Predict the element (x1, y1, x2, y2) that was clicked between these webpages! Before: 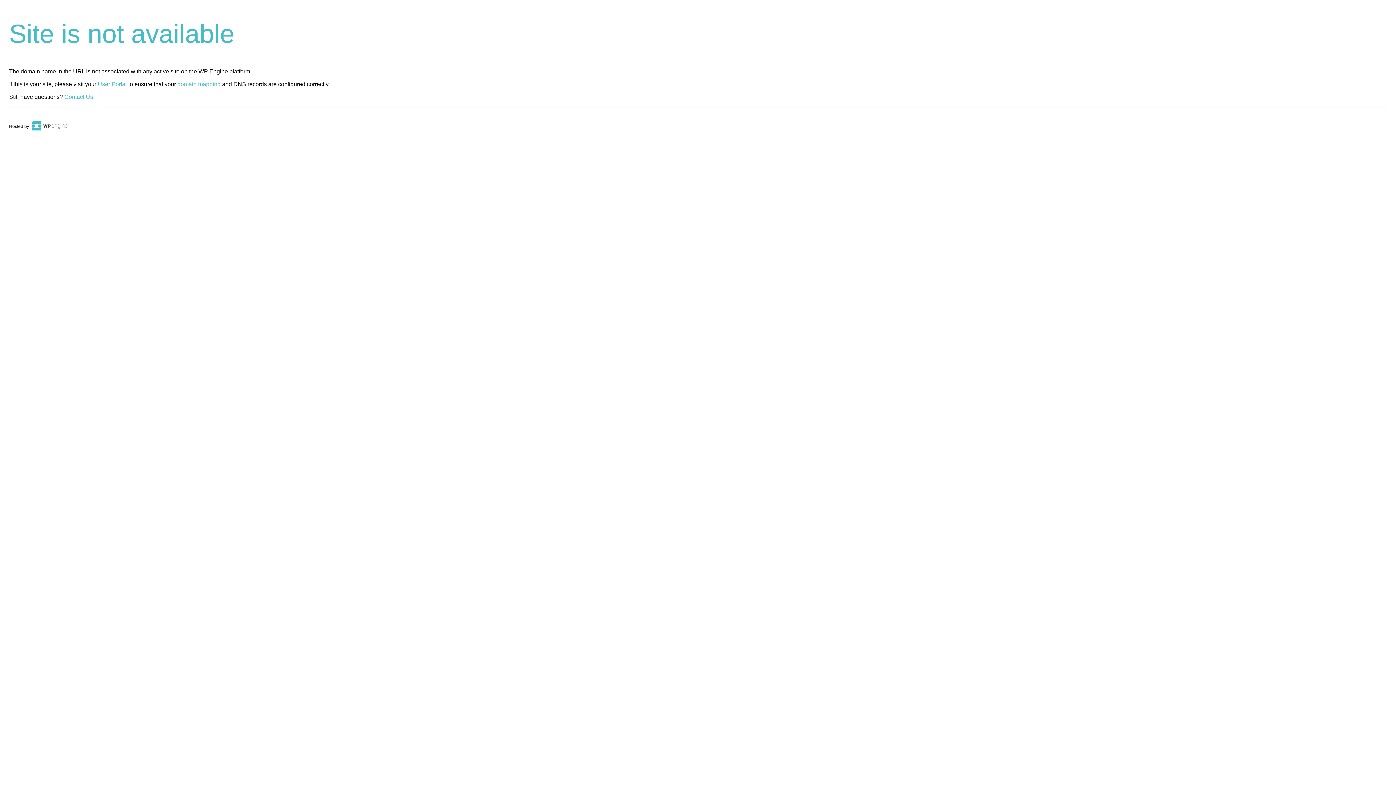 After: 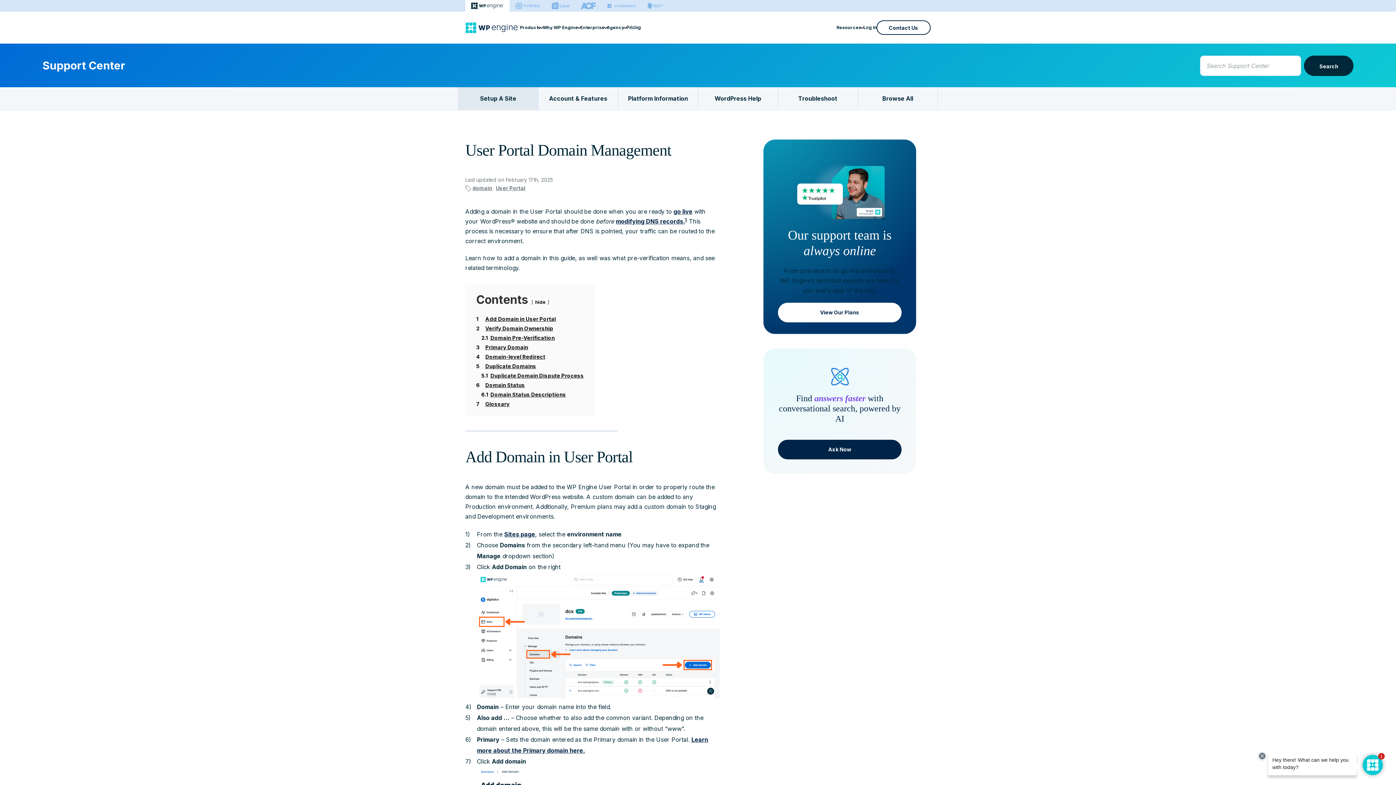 Action: label: domain mapping bbox: (177, 81, 220, 87)